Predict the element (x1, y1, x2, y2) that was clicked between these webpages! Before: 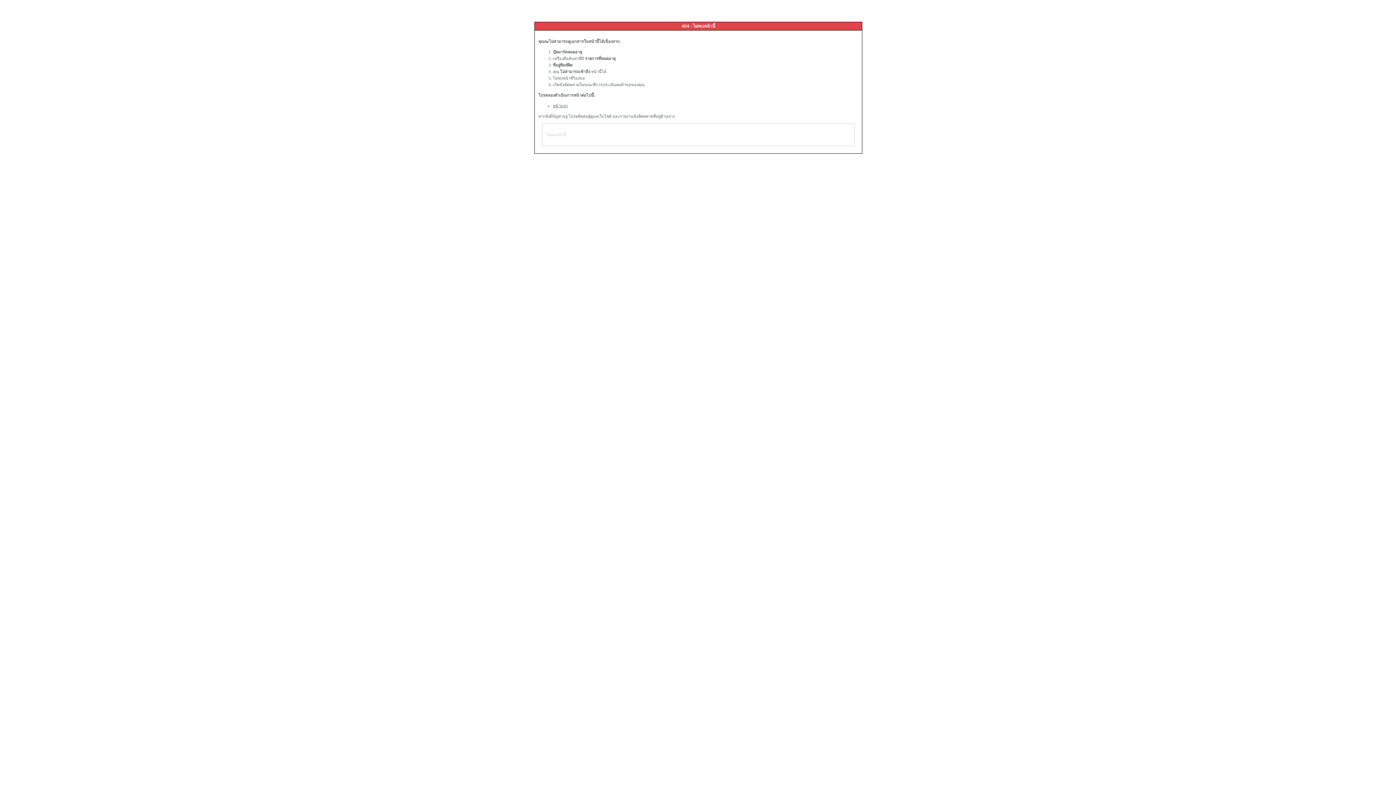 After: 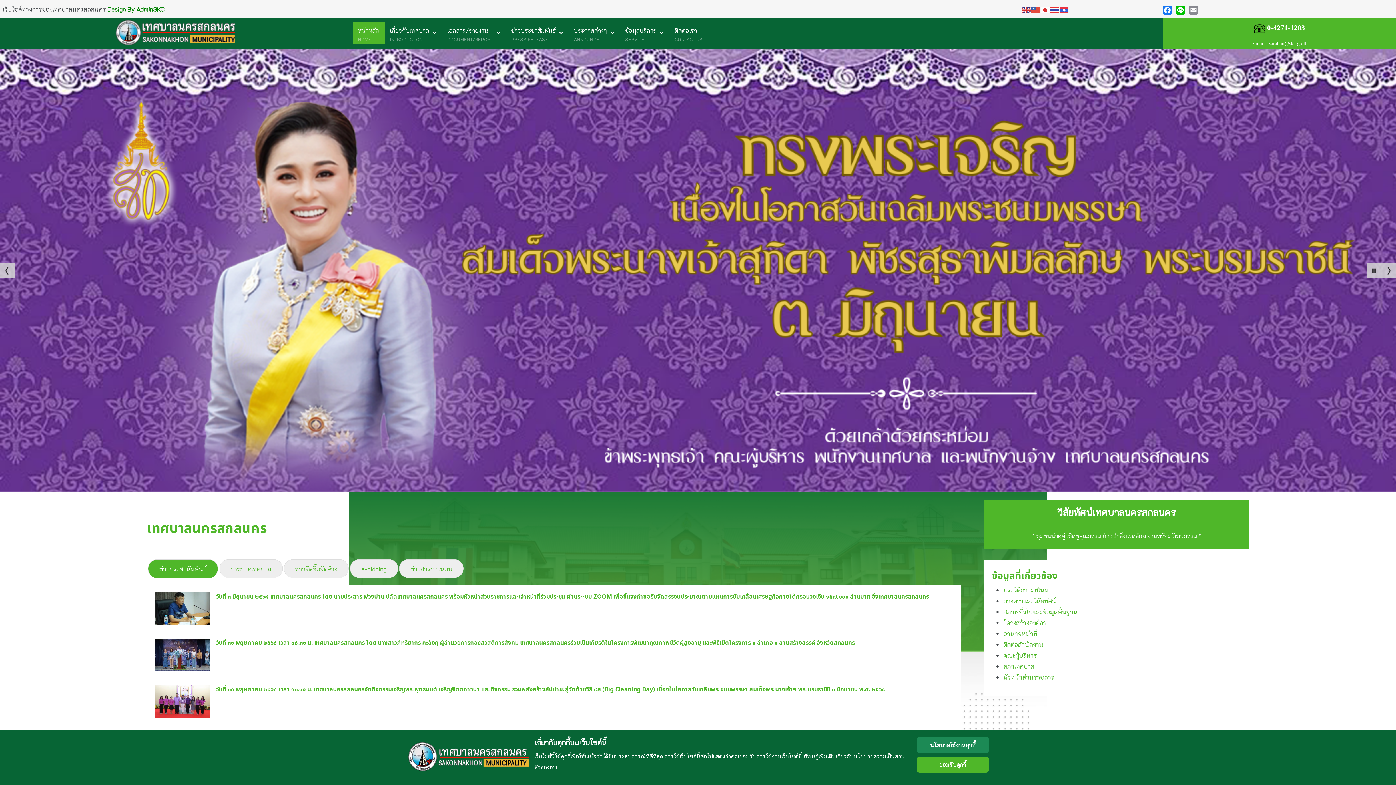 Action: label: หน้าแรก bbox: (553, 103, 568, 108)